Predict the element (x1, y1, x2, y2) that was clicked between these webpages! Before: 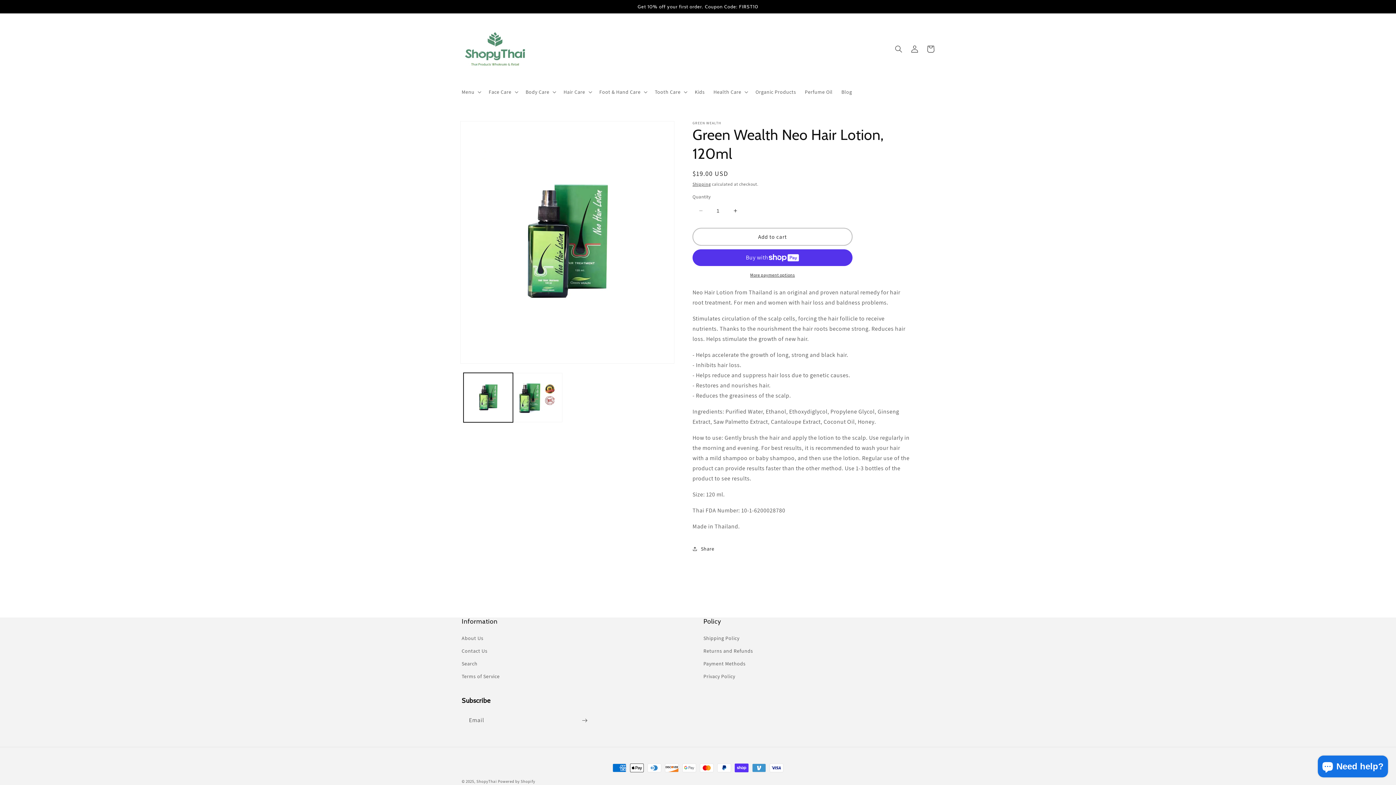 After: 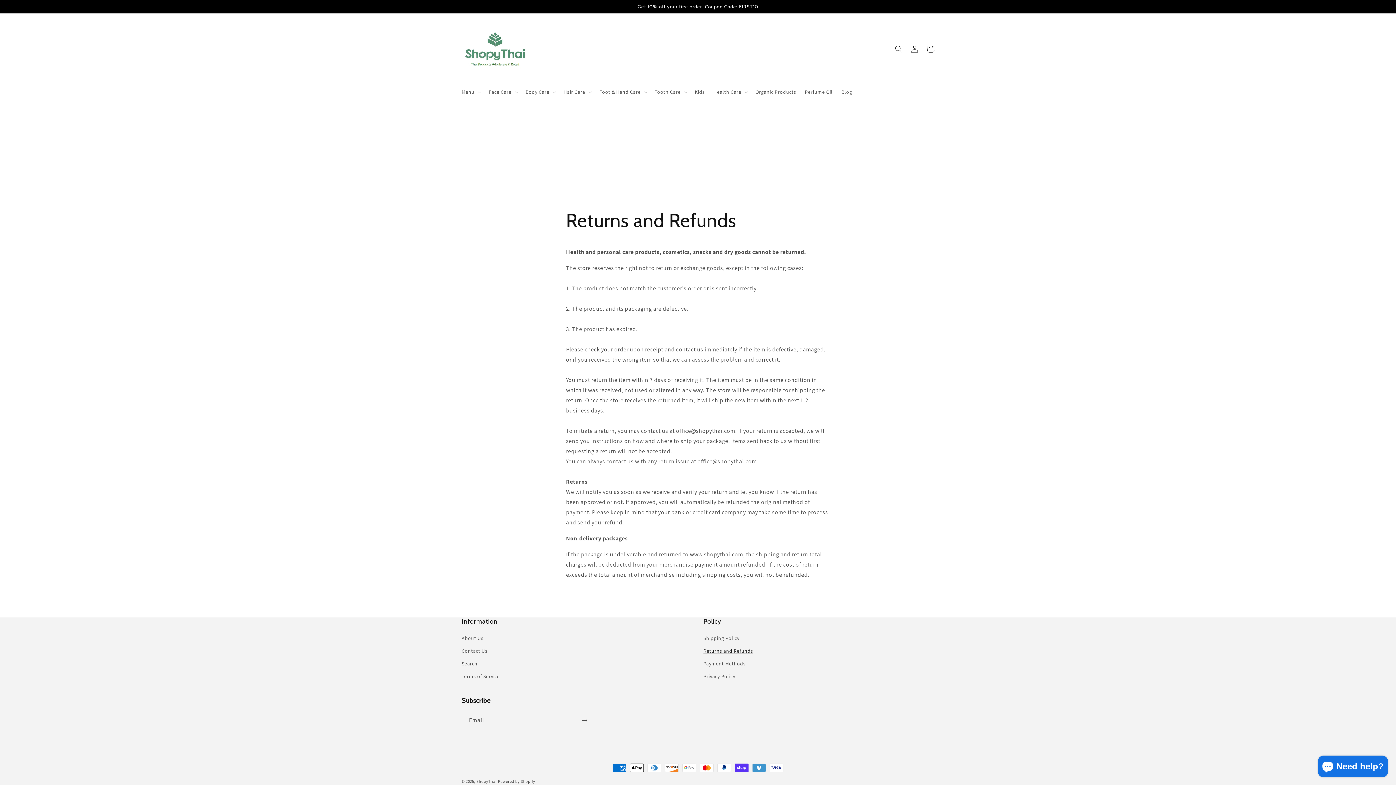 Action: label: Returns and Refunds bbox: (703, 645, 753, 657)